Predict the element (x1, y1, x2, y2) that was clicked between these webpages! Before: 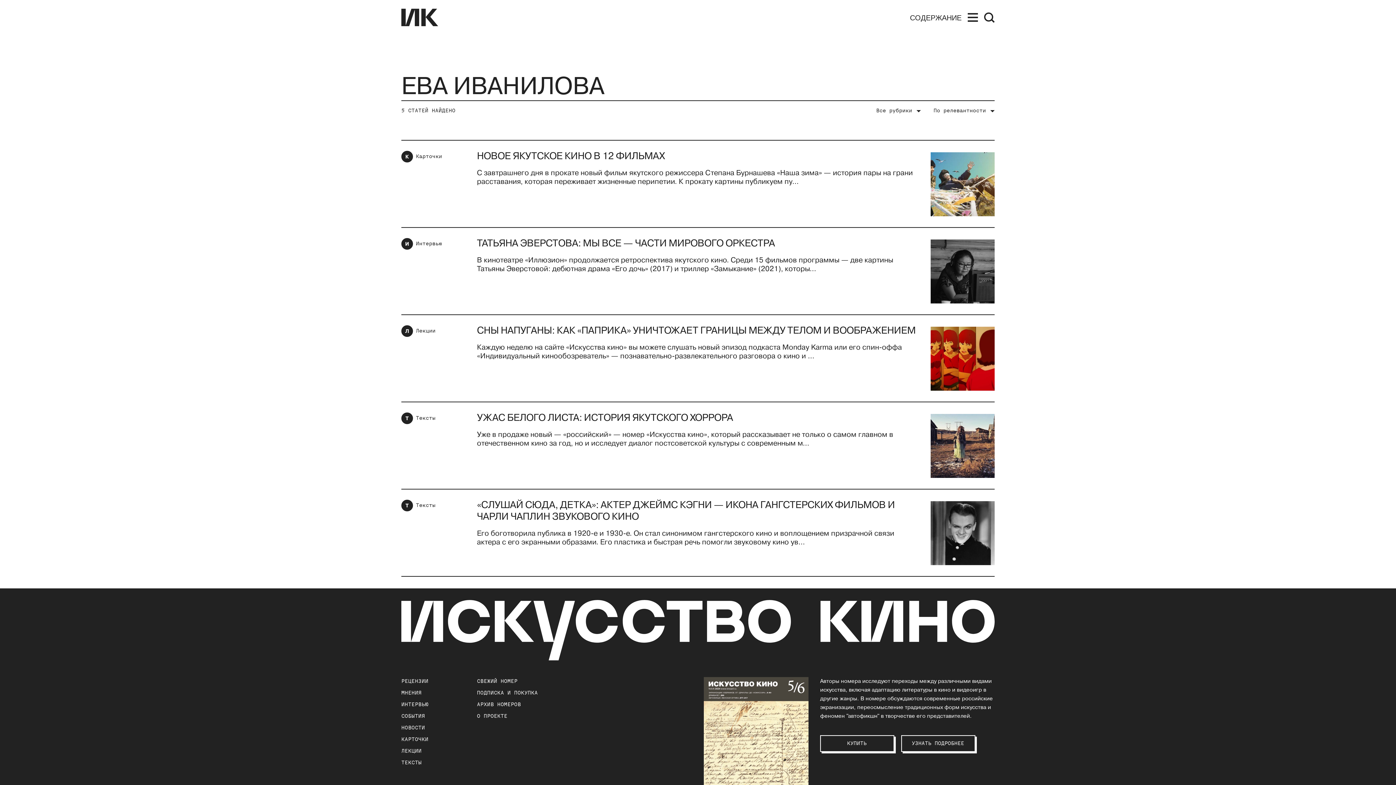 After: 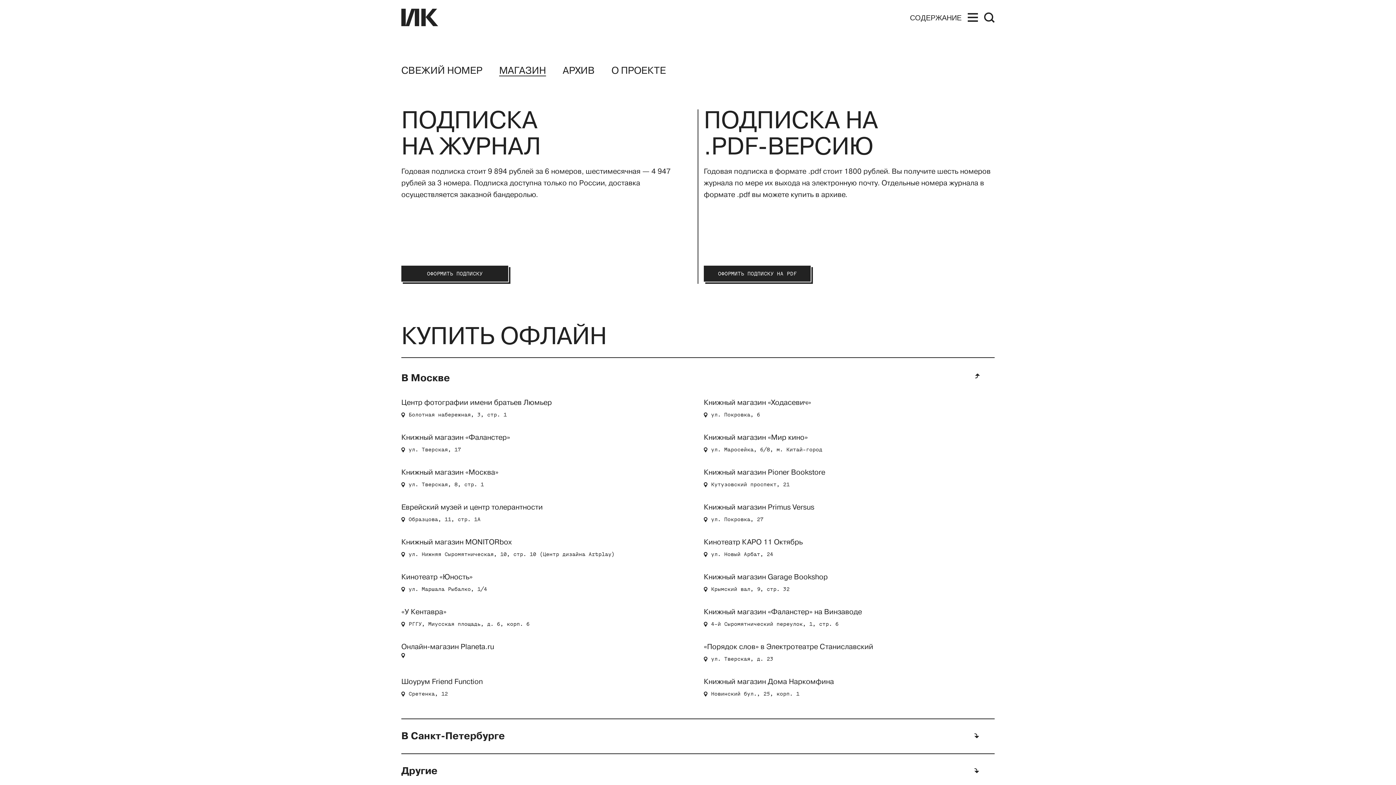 Action: bbox: (477, 690, 537, 696) label: ПОДПИСКА И ПОКУПКА